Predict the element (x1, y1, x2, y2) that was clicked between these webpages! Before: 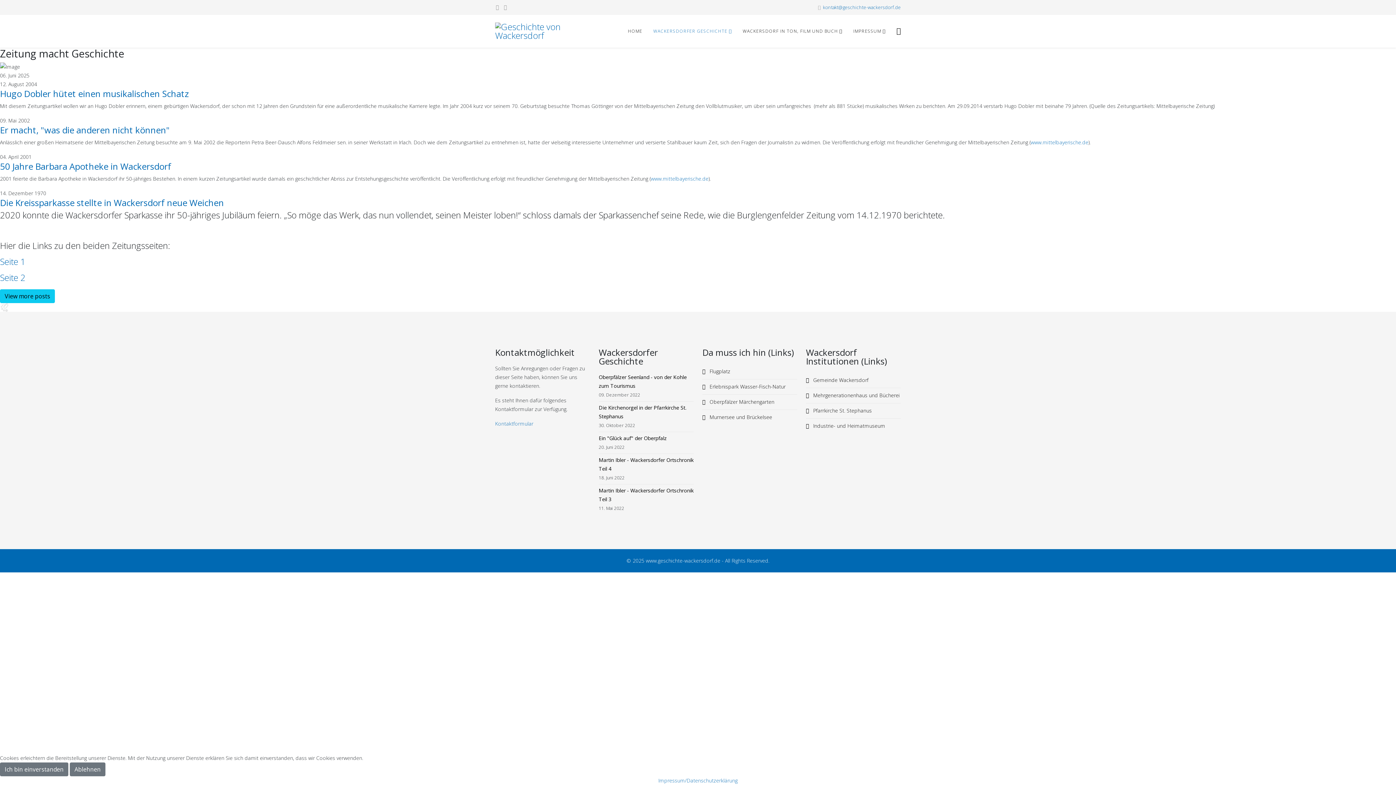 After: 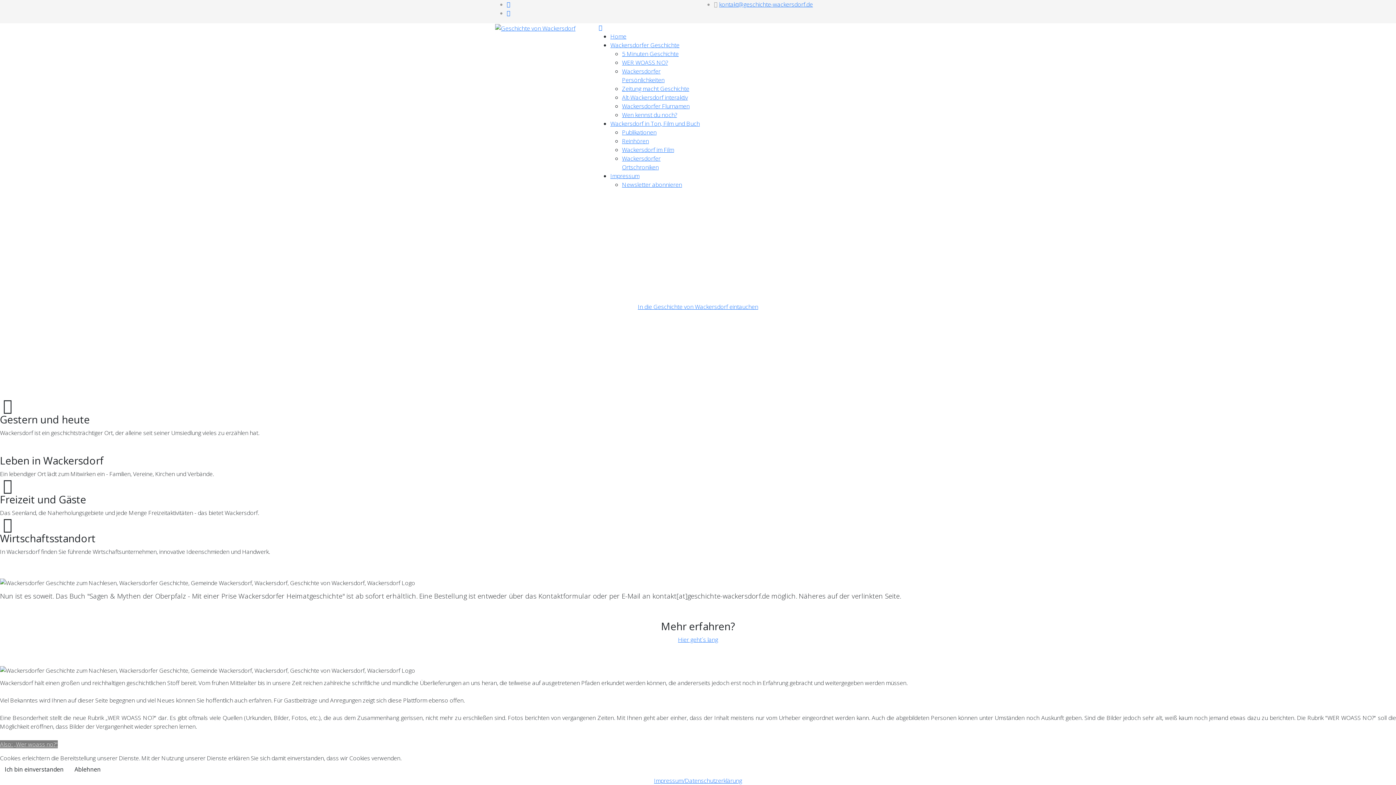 Action: bbox: (495, 14, 590, 47)